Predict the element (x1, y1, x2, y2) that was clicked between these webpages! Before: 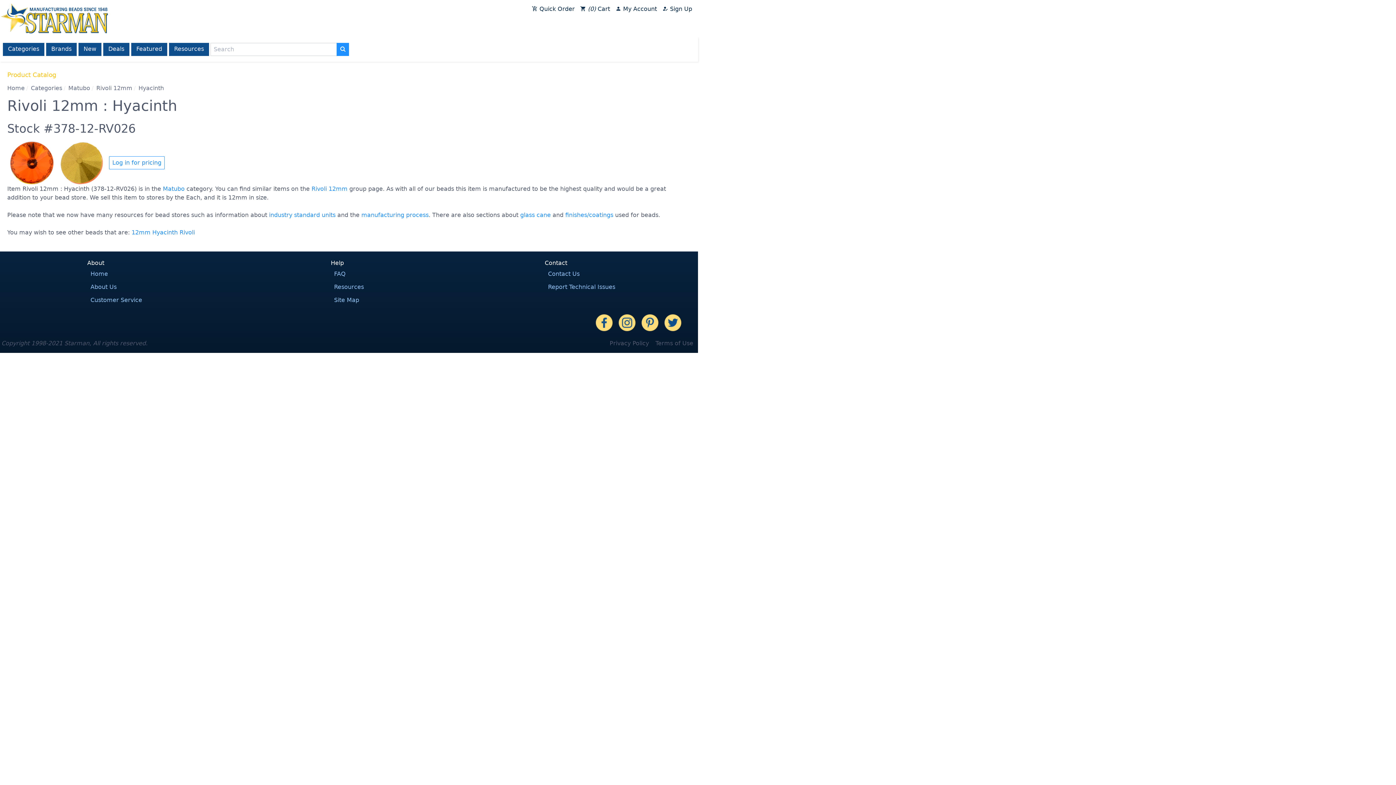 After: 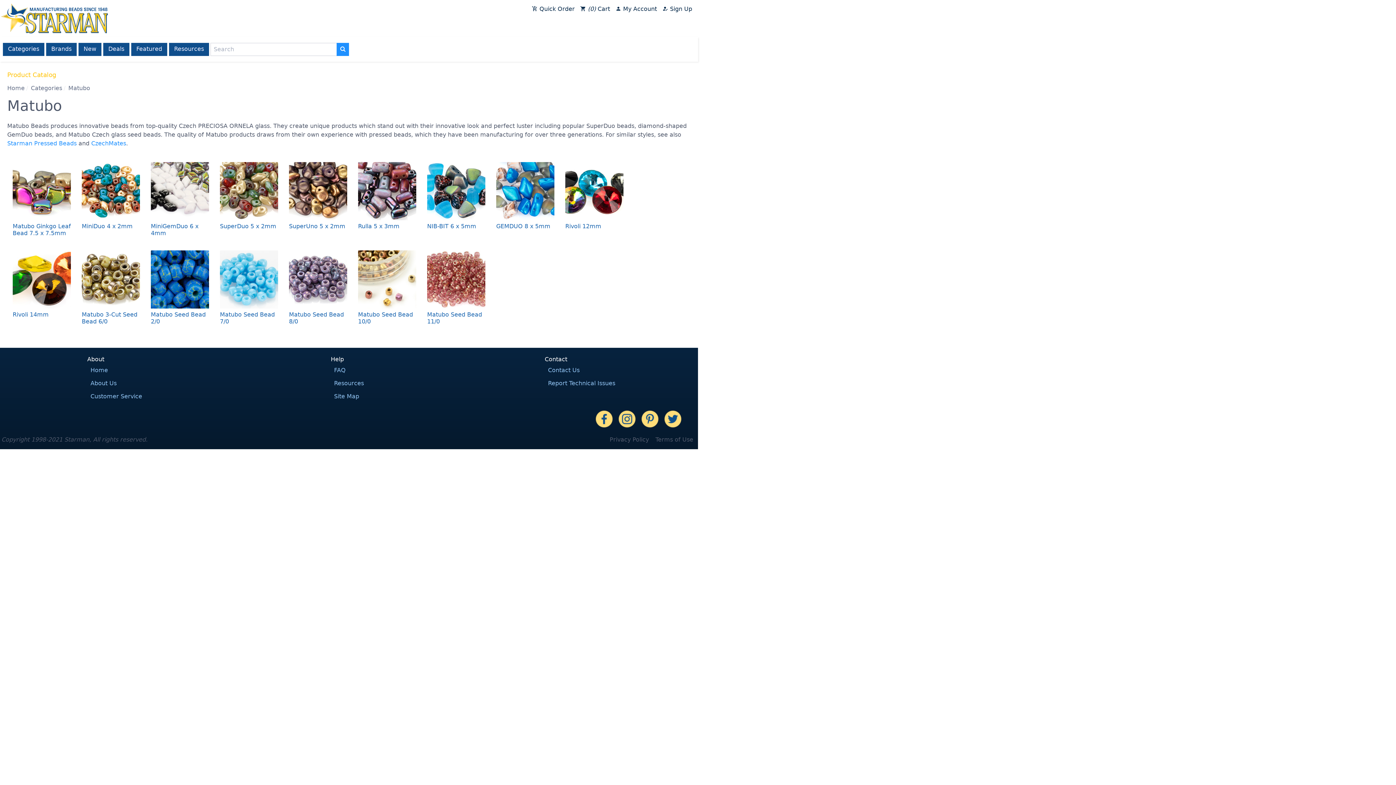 Action: bbox: (162, 185, 184, 192) label: Matubo